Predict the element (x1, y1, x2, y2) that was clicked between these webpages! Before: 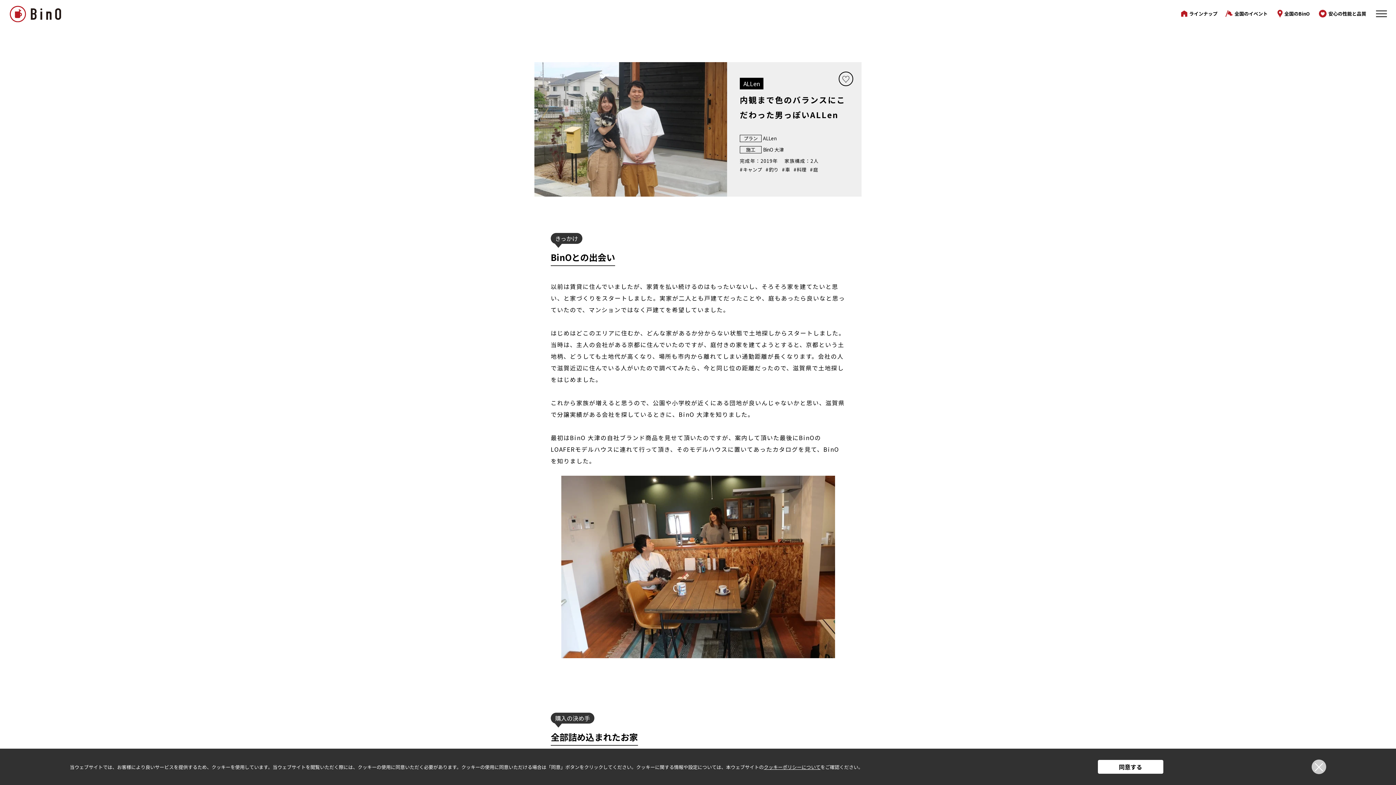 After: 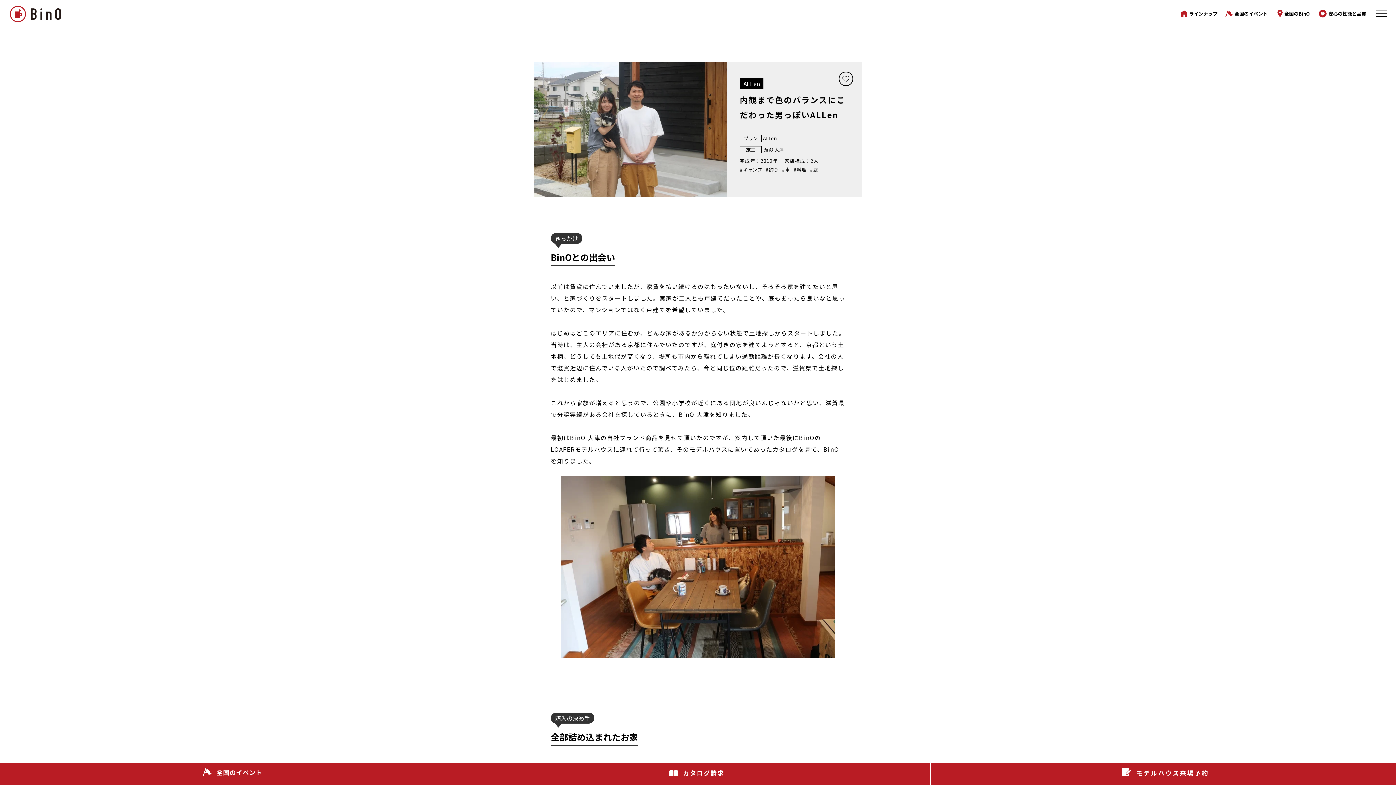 Action: bbox: (1098, 760, 1163, 774) label: 同意する